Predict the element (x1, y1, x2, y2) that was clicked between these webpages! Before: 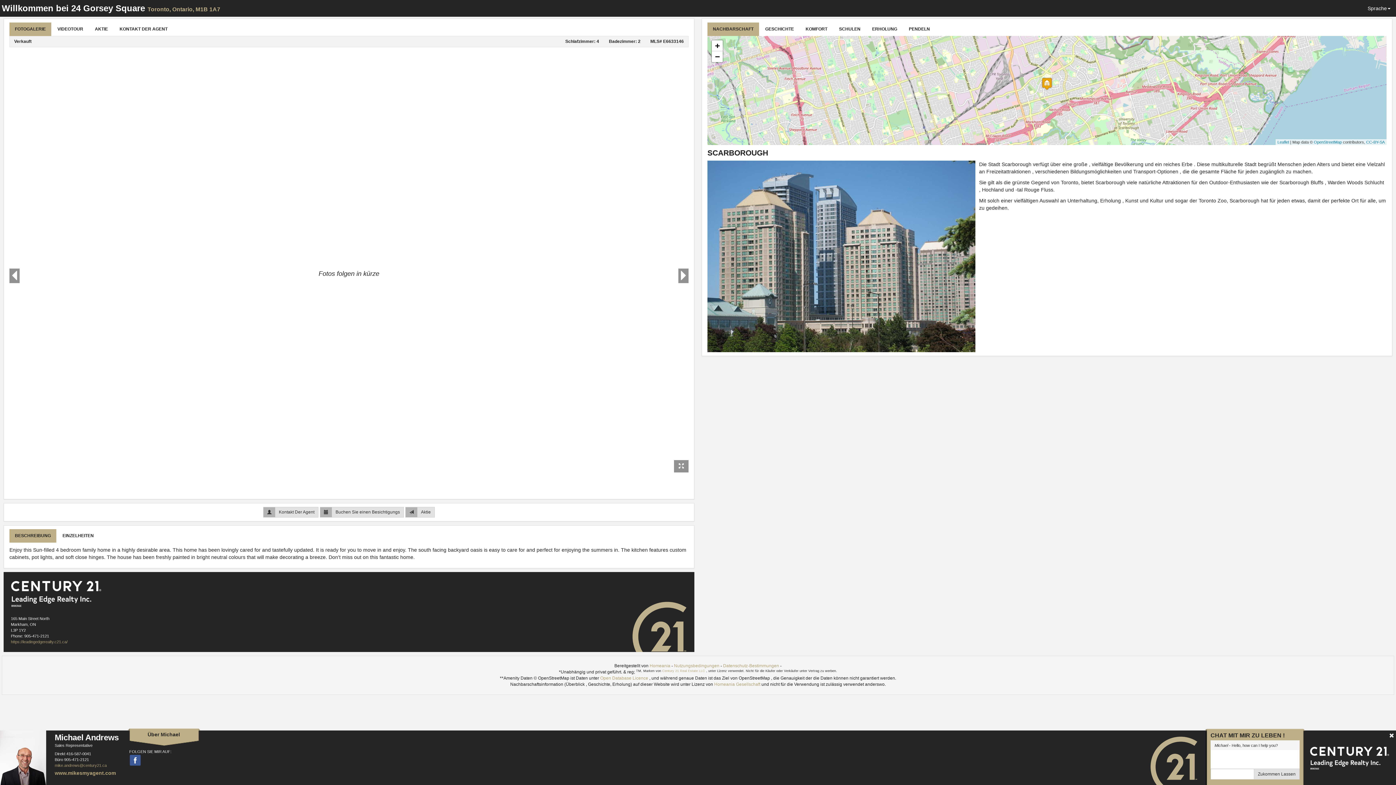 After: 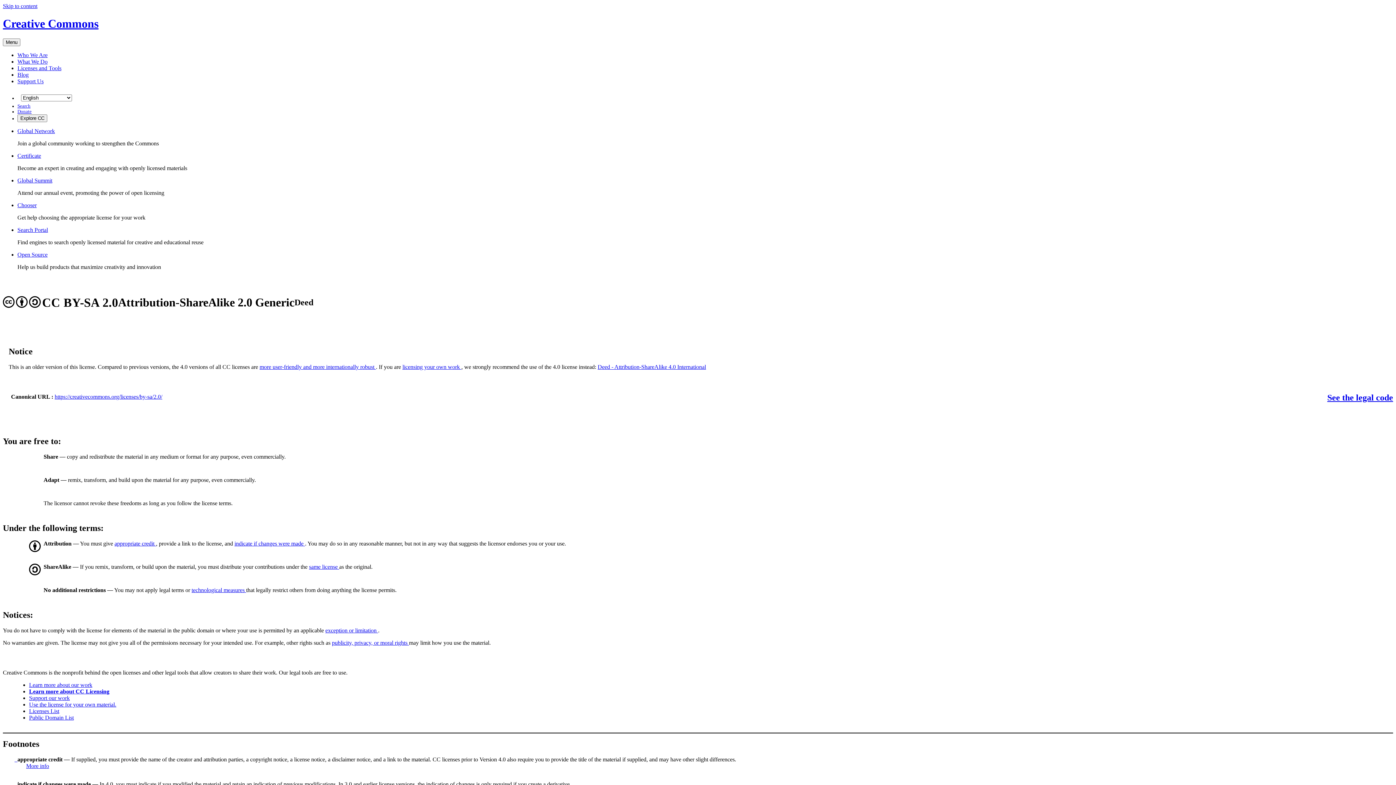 Action: label: CC-BY-SA bbox: (1366, 140, 1385, 144)